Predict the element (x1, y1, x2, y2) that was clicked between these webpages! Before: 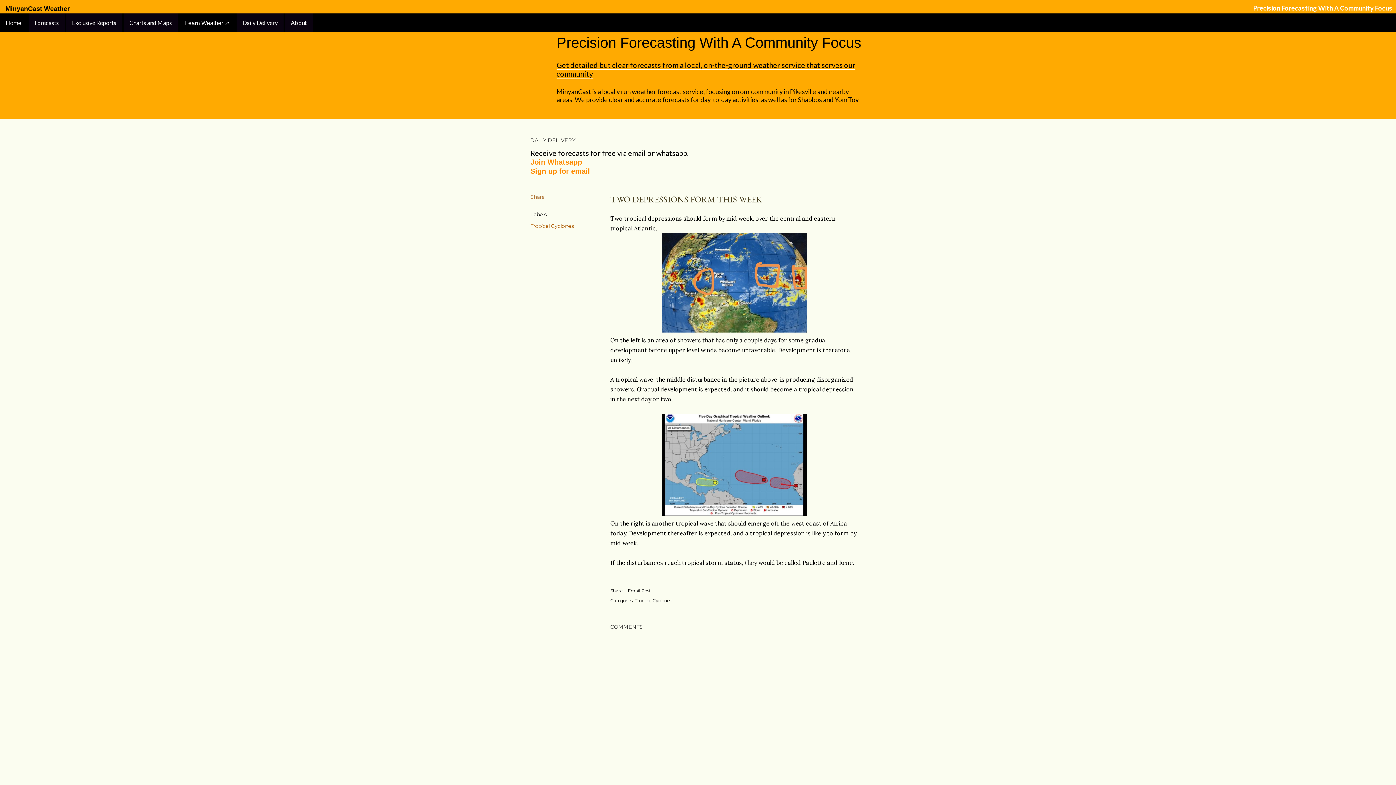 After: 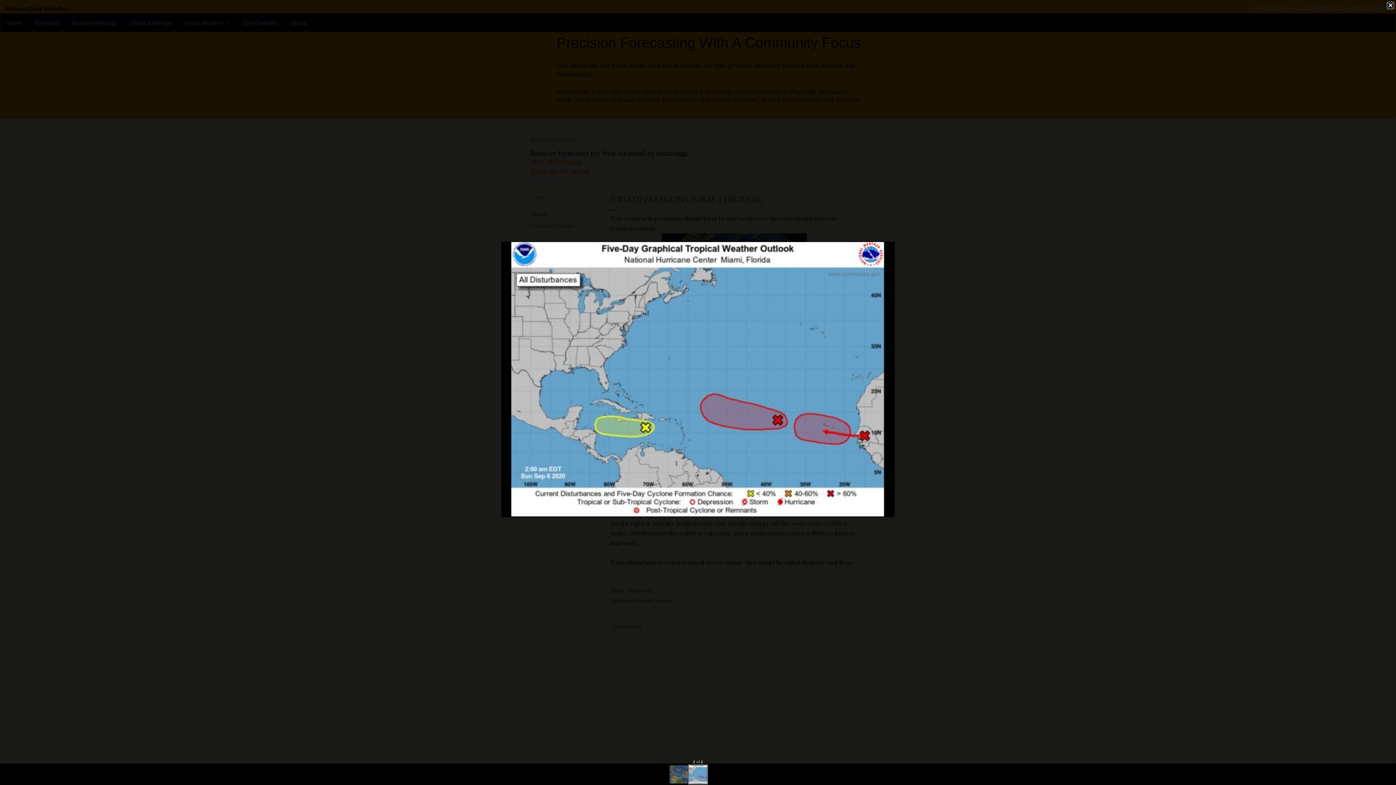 Action: bbox: (661, 414, 807, 518)